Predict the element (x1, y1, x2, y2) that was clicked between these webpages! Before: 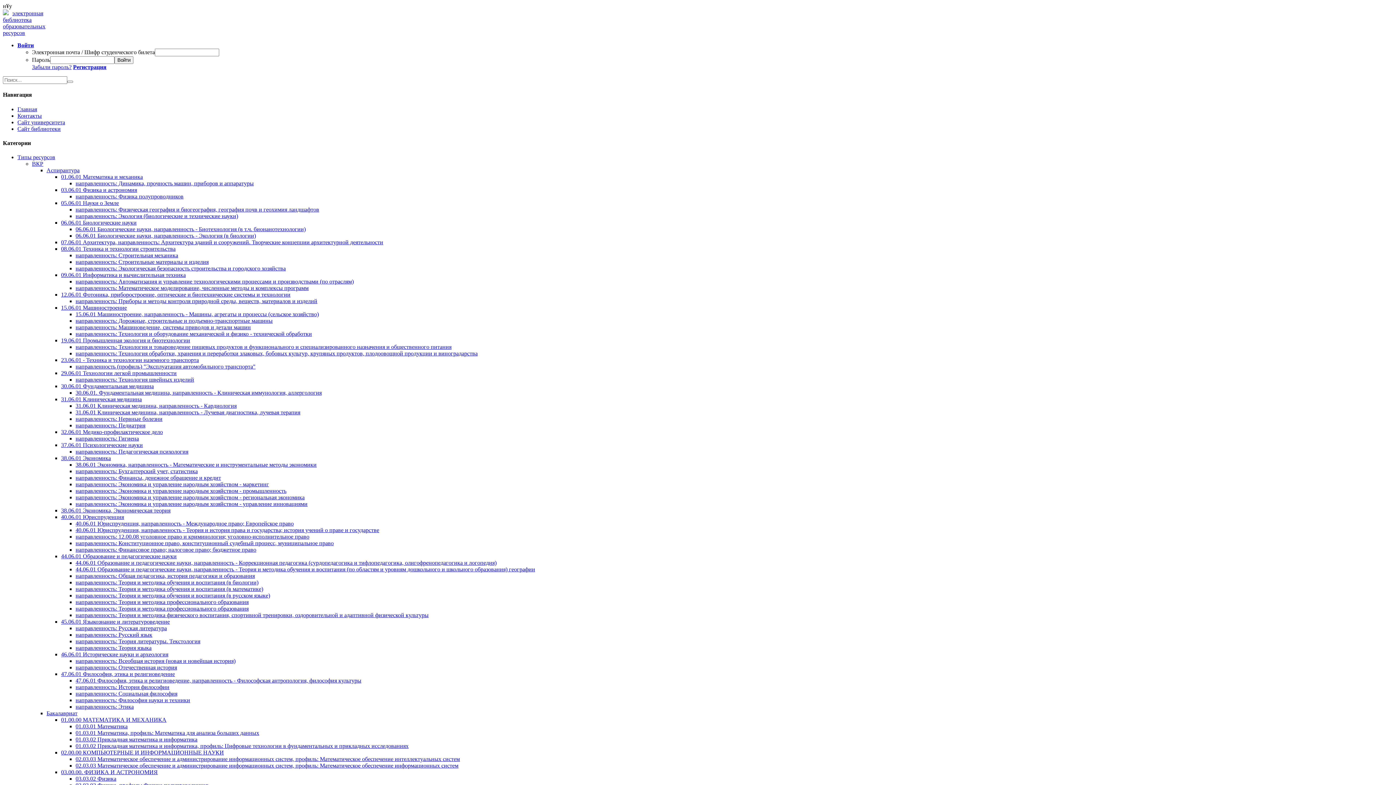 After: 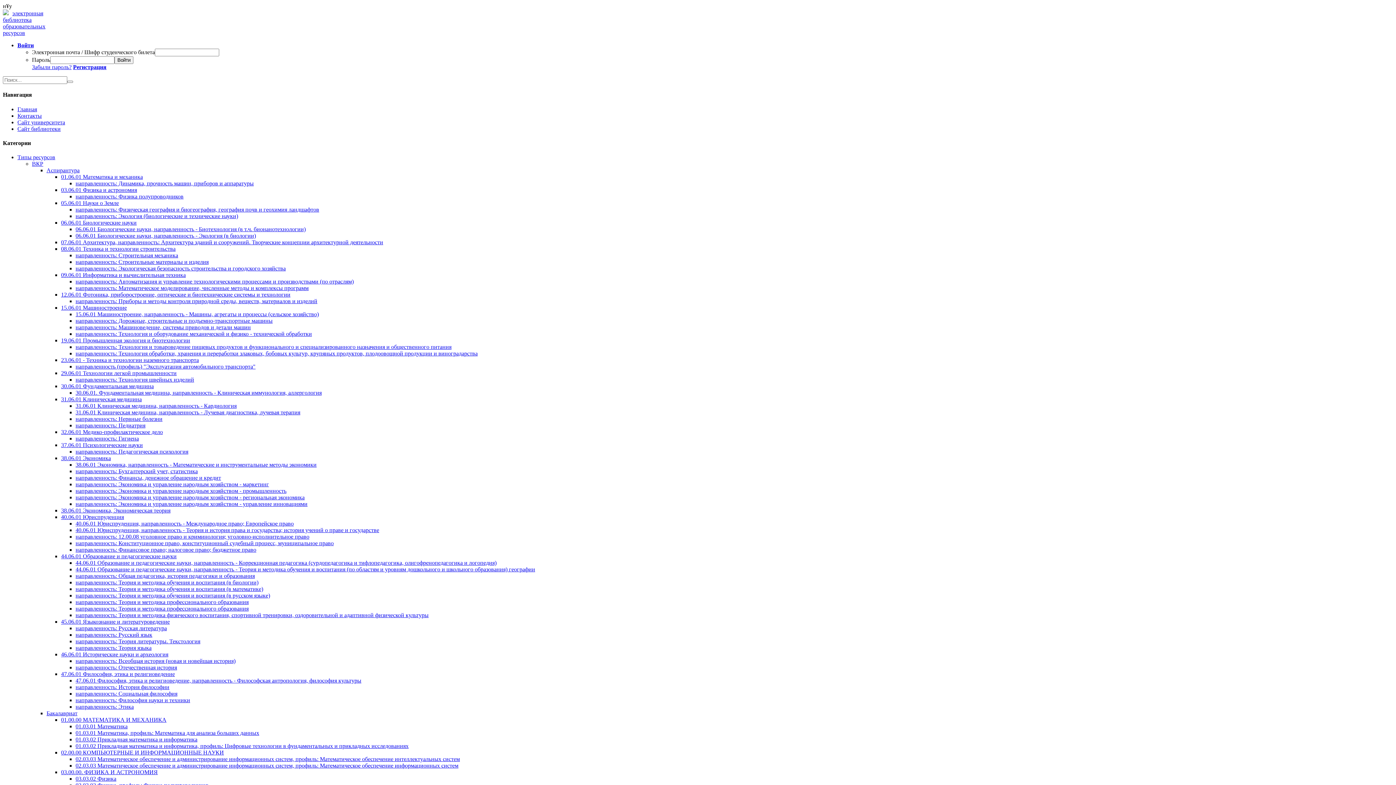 Action: label: 47.06.01 Философия, этика и религиоведение, направленность - Философская антропология, философия культуры bbox: (75, 677, 361, 684)